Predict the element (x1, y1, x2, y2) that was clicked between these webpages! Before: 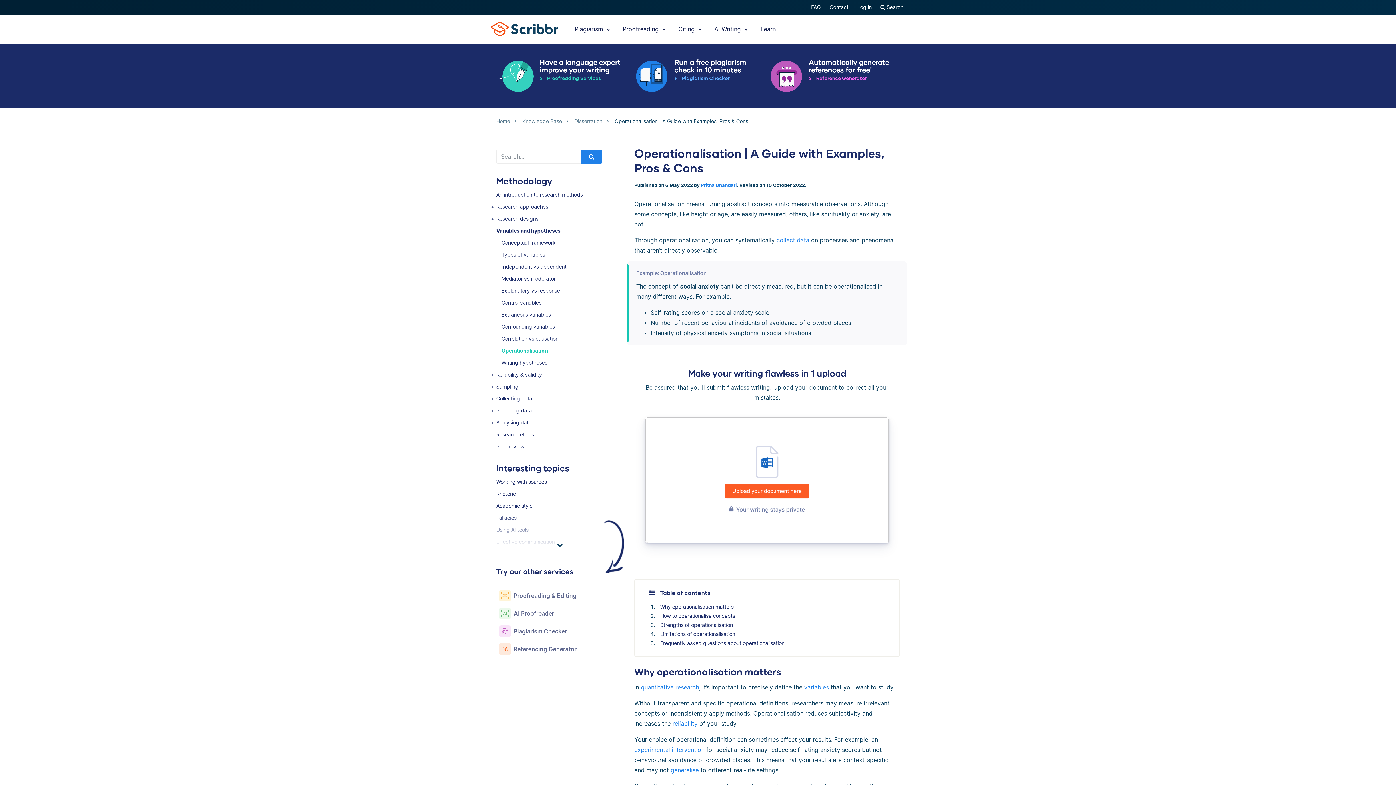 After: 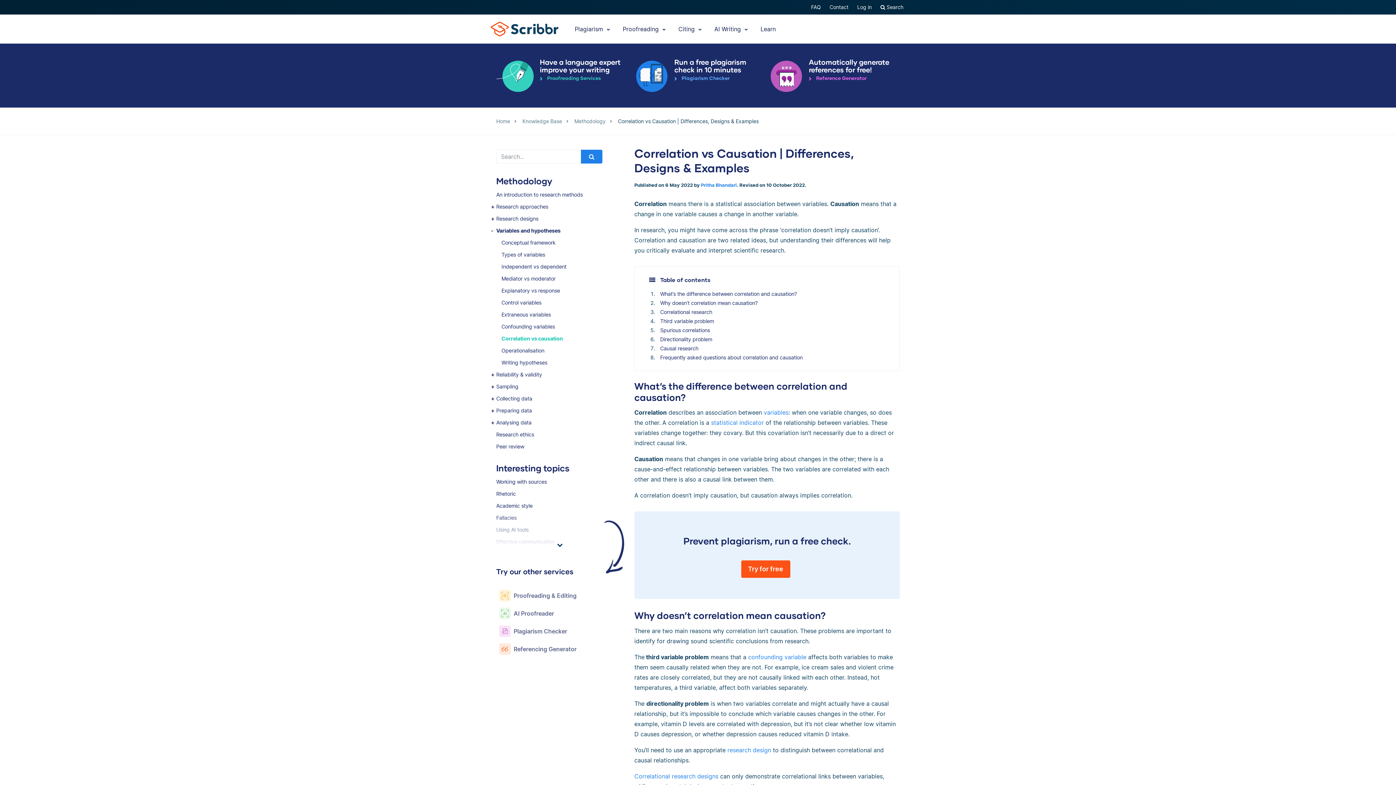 Action: label: Correlation vs causation bbox: (501, 332, 623, 344)